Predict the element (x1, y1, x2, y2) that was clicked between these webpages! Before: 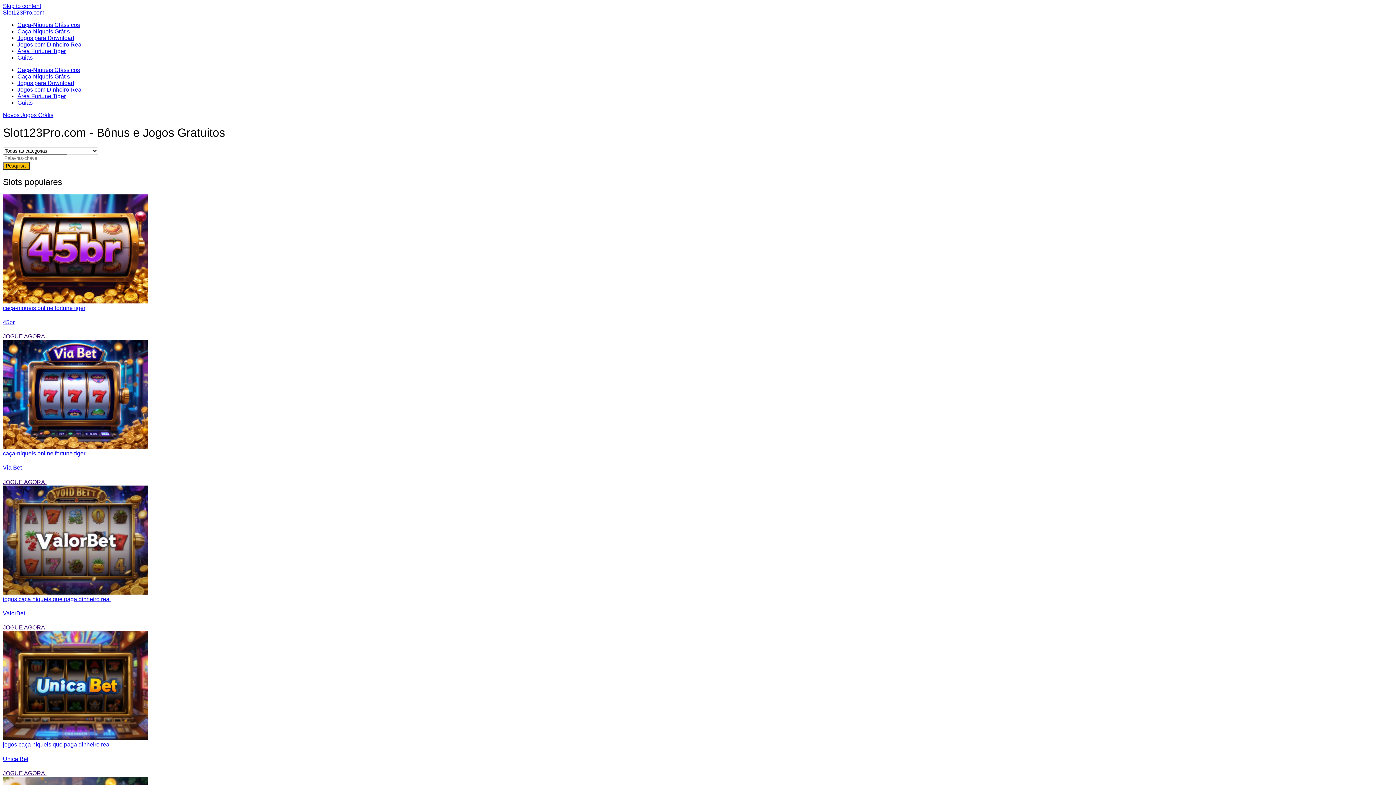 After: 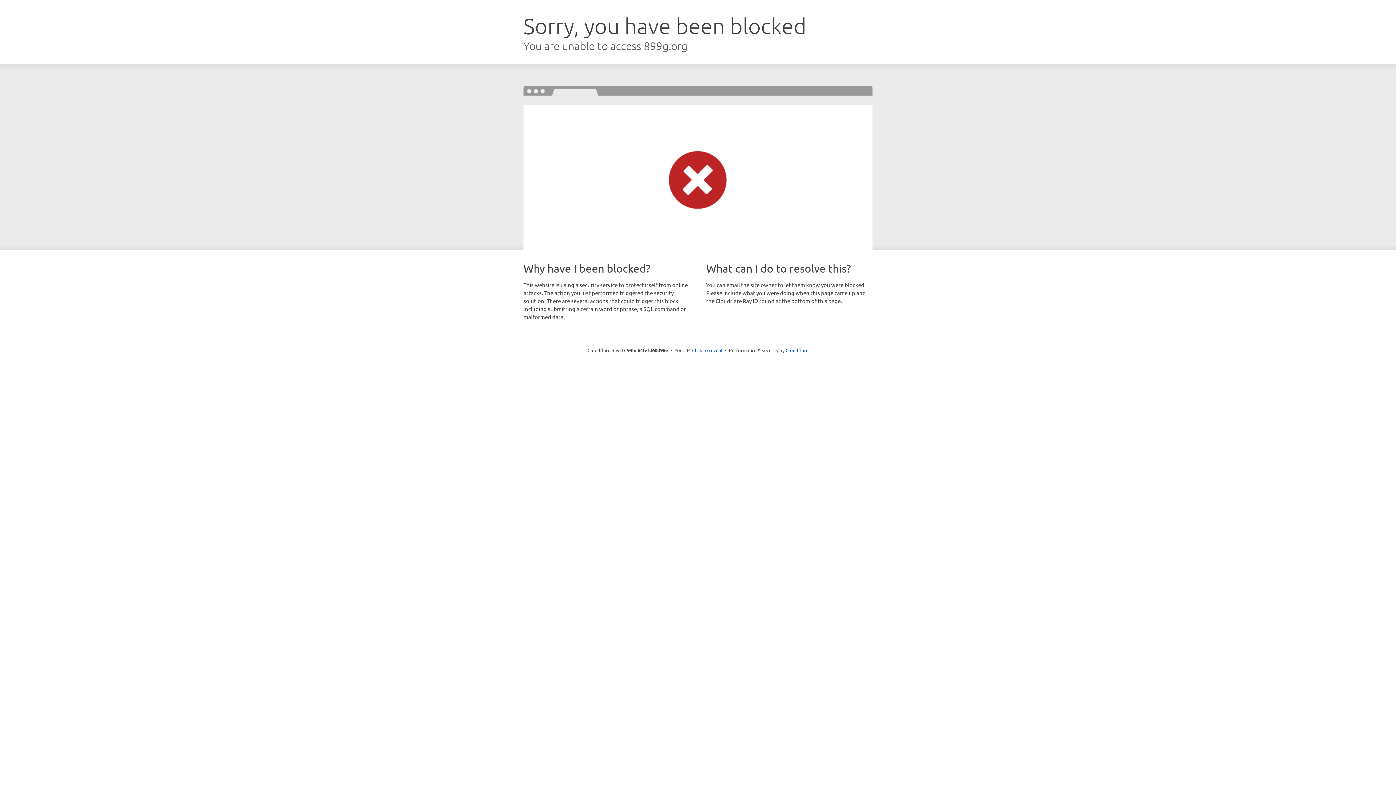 Action: label: JOGUE AGORA! bbox: (2, 624, 46, 631)